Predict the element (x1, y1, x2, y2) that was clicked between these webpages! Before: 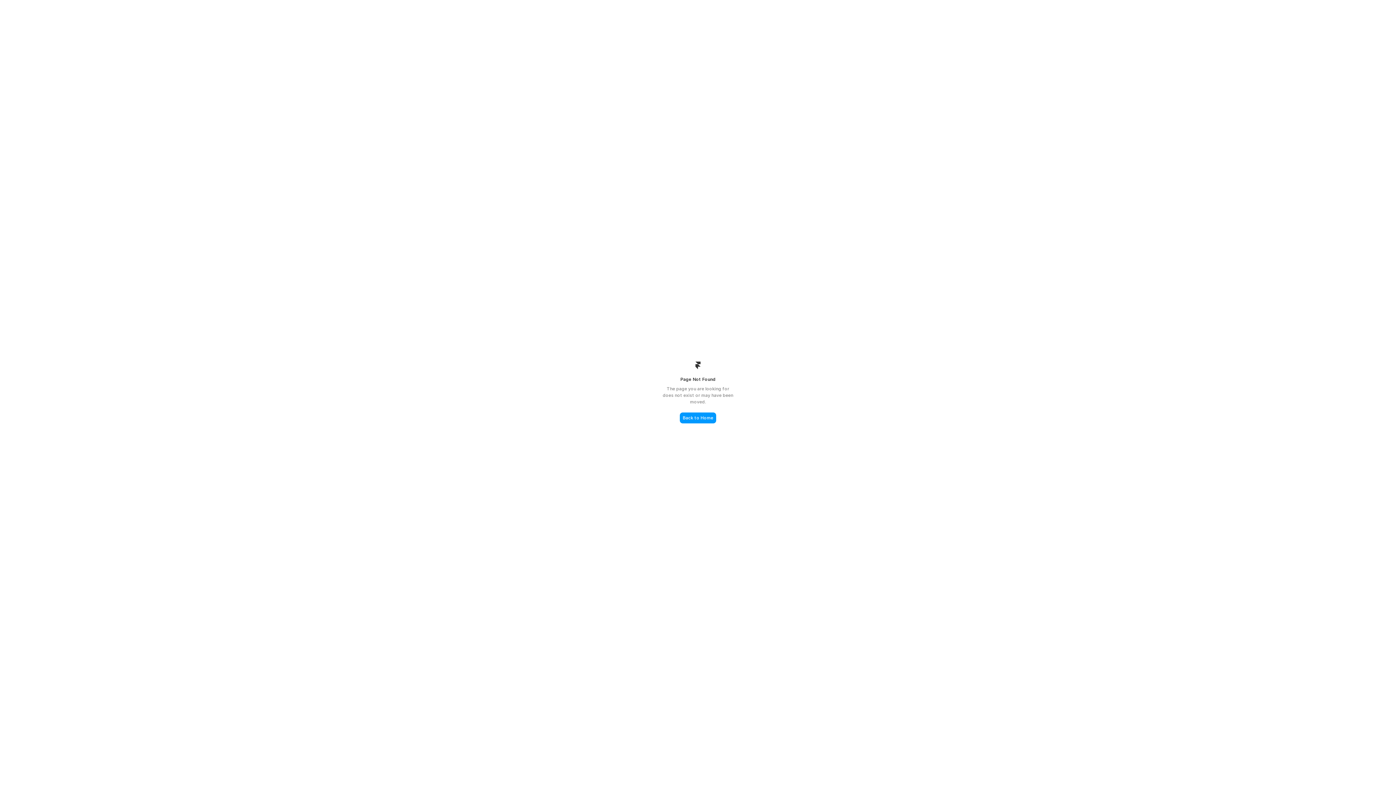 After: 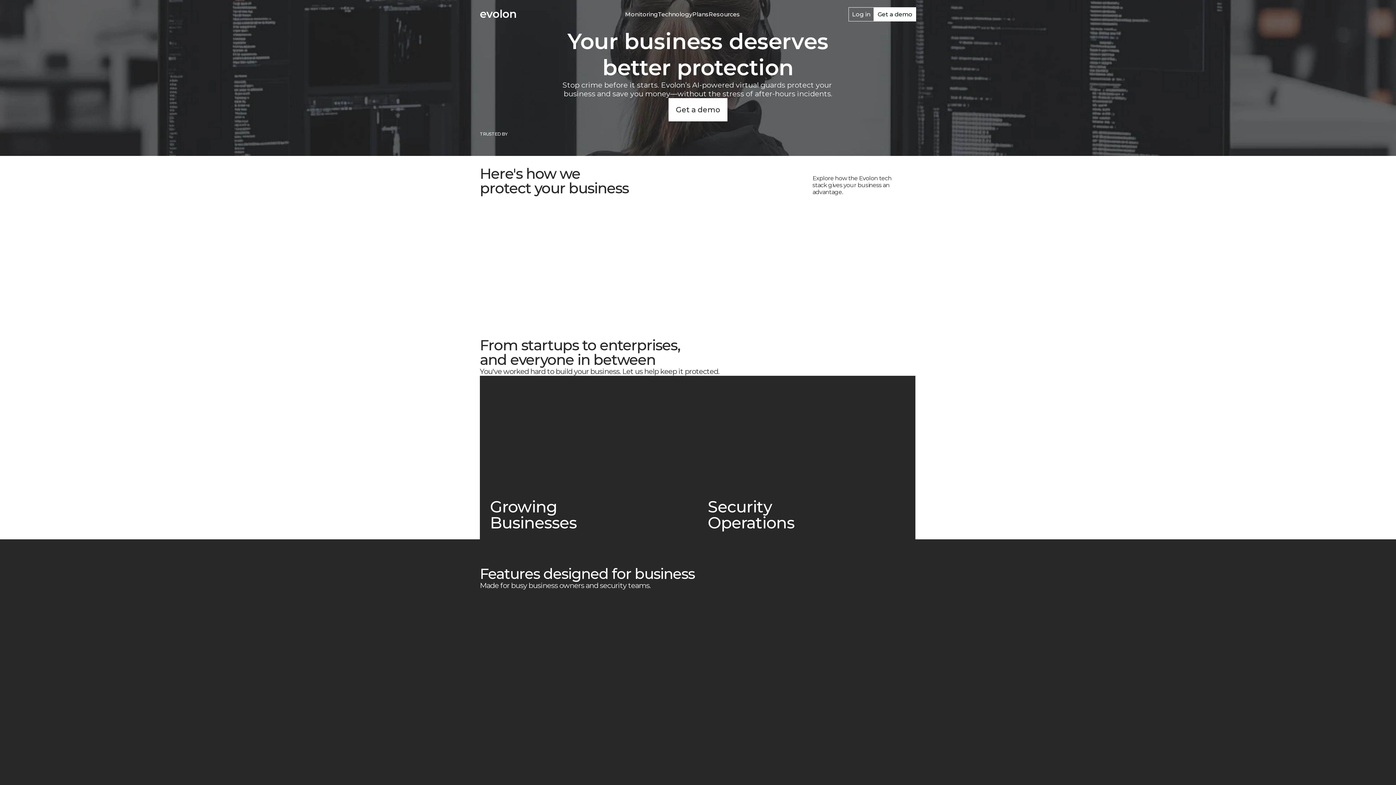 Action: bbox: (680, 412, 716, 423) label: Back to Home